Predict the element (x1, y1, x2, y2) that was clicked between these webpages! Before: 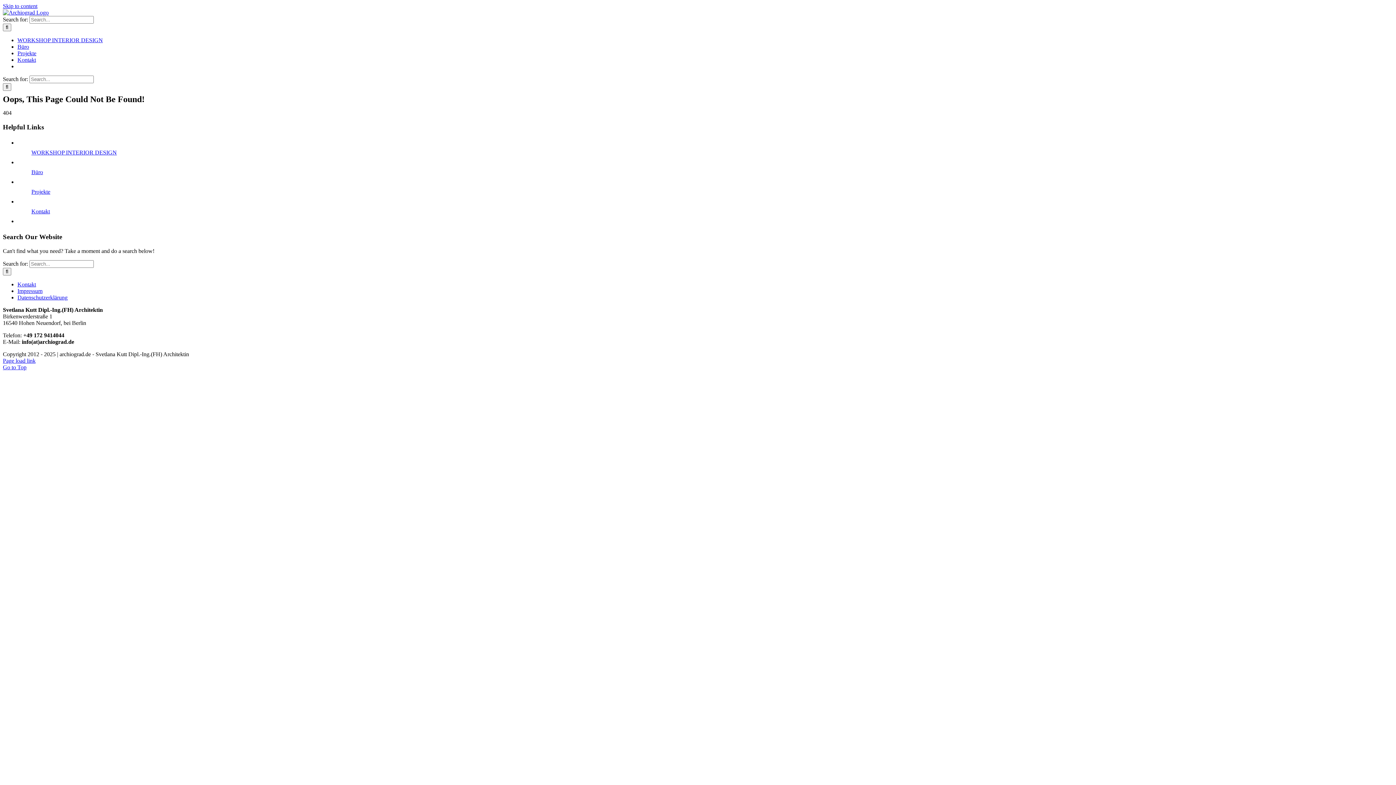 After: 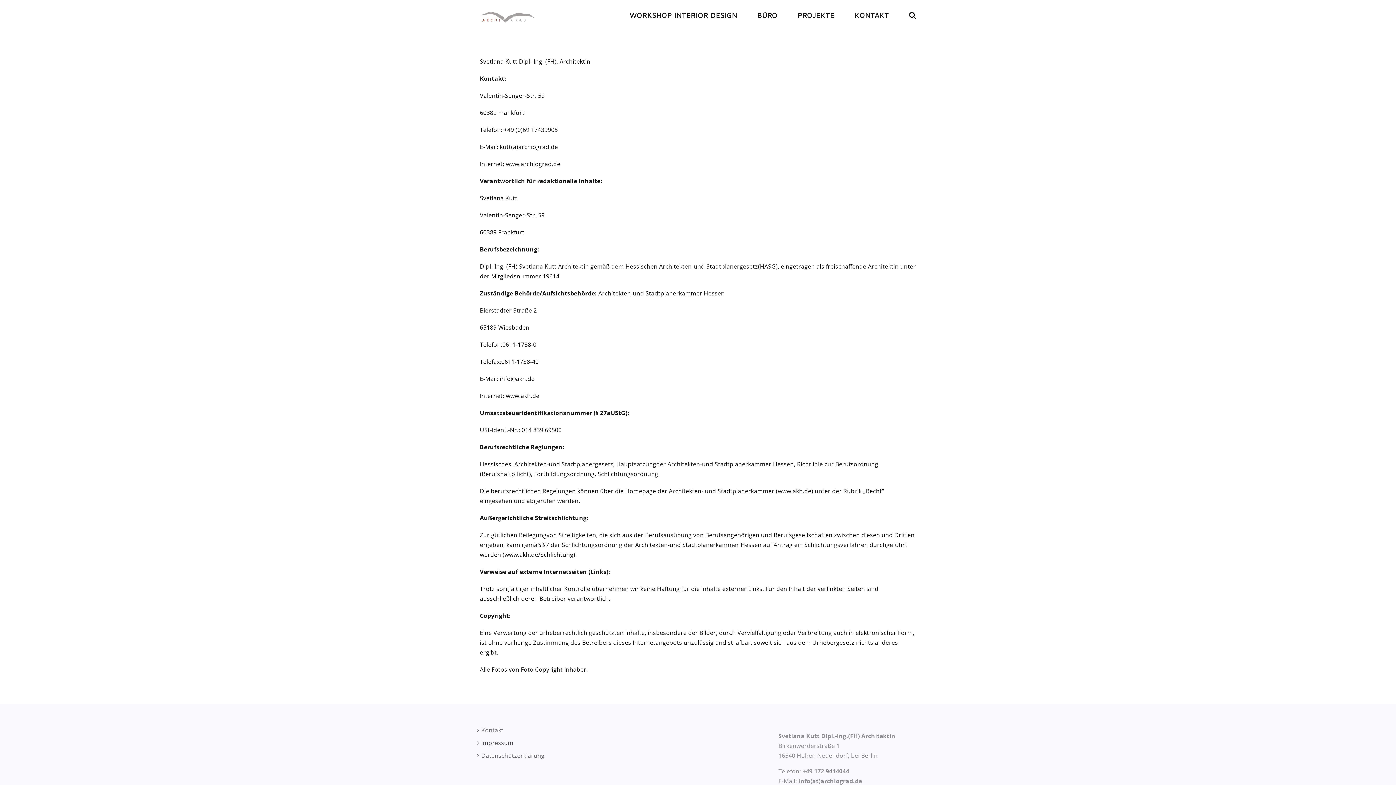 Action: label: Impressum bbox: (17, 287, 42, 294)